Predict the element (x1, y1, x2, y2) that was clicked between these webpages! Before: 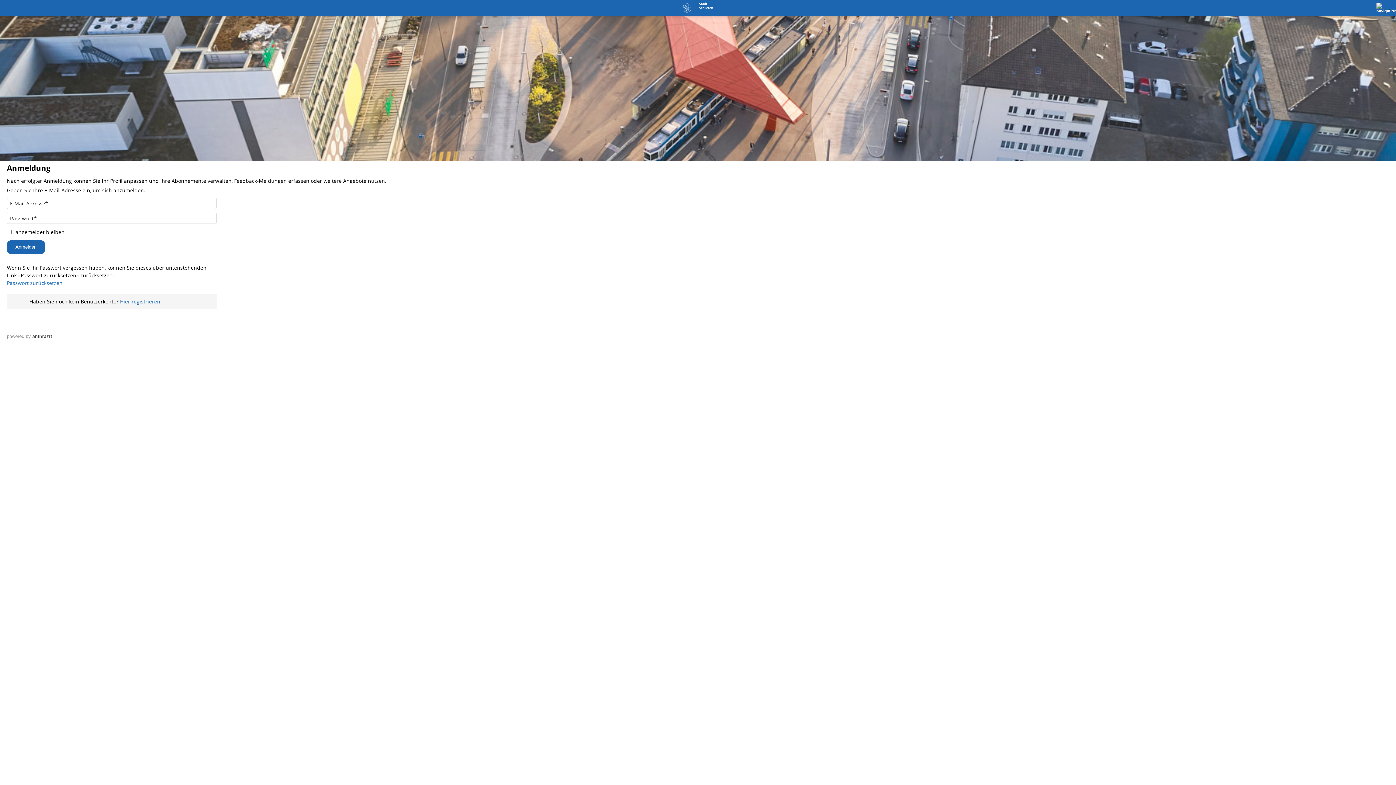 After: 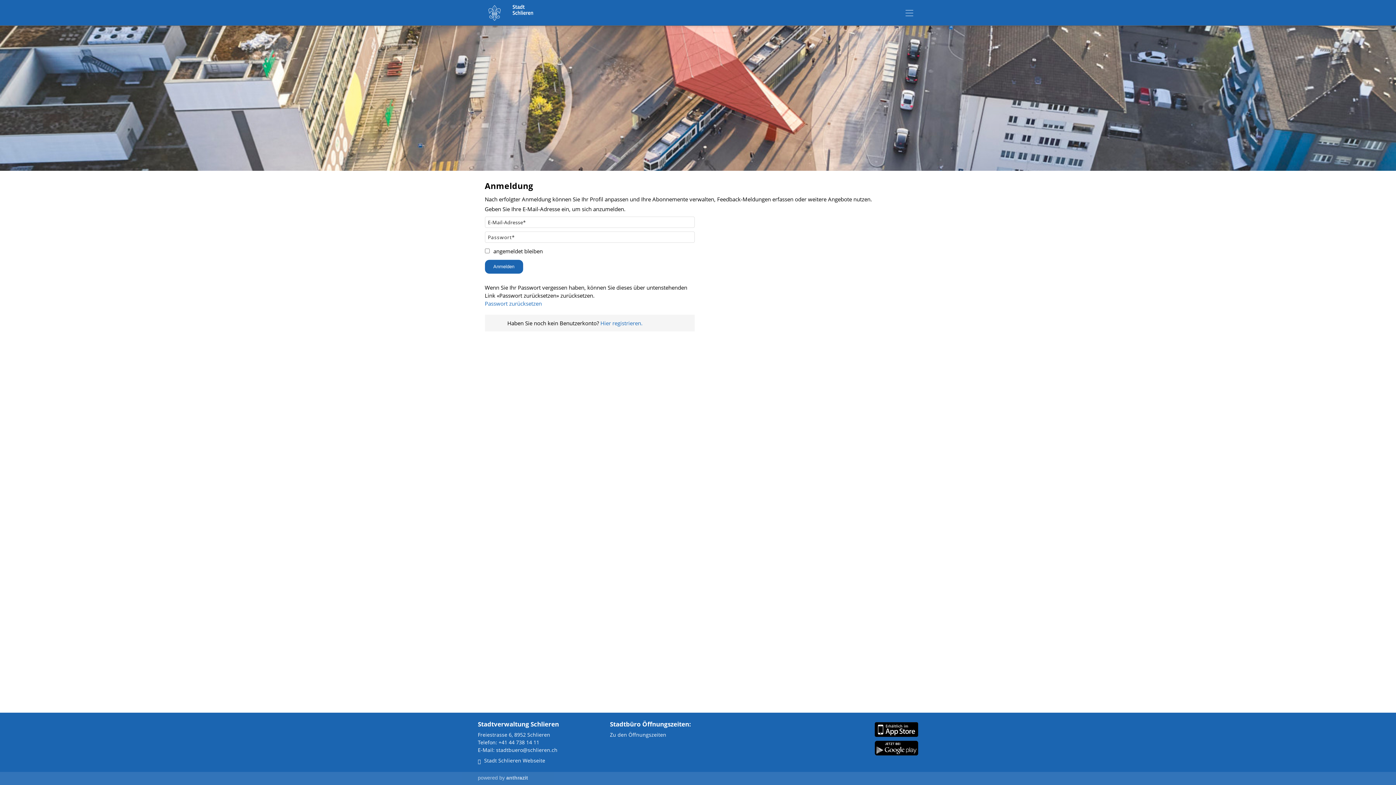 Action: bbox: (25, 334, 30, 339) label: by